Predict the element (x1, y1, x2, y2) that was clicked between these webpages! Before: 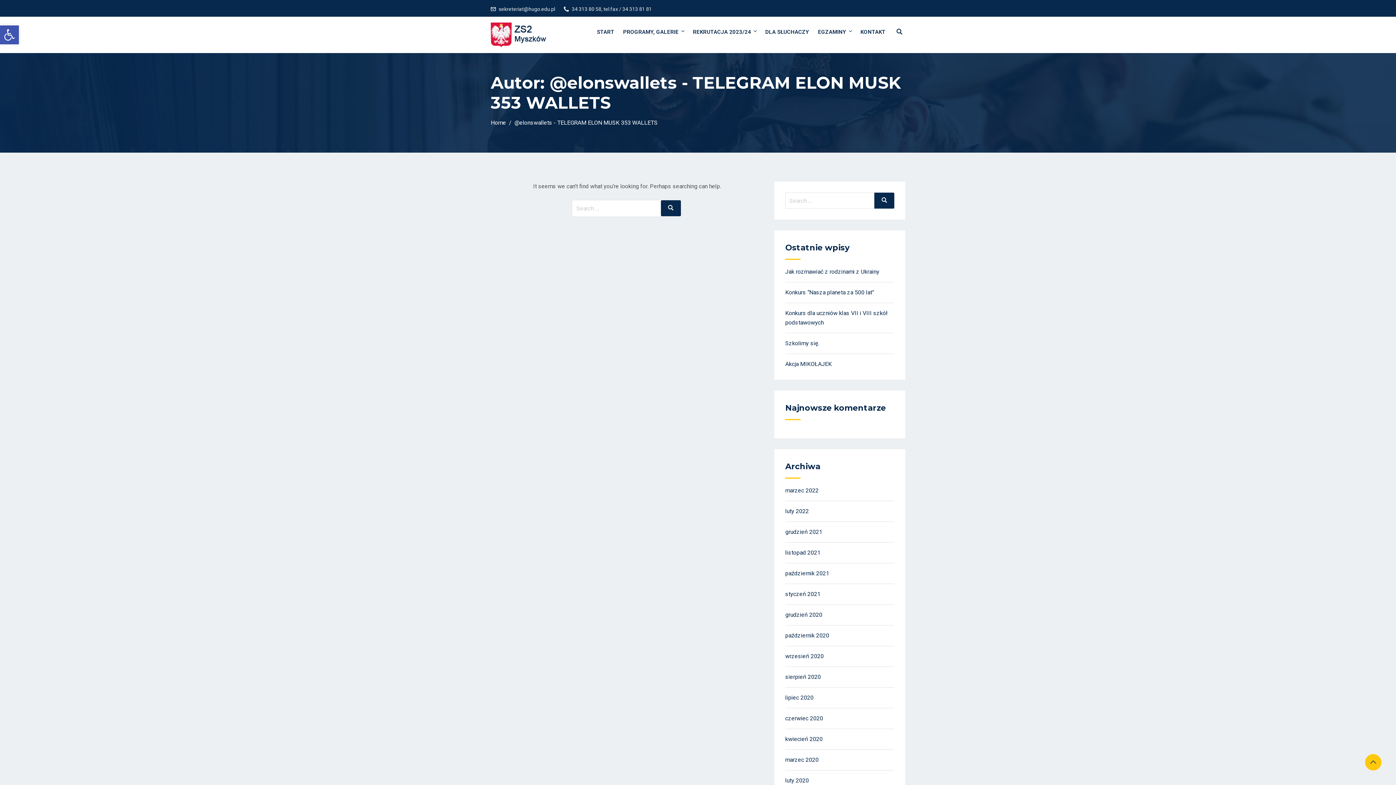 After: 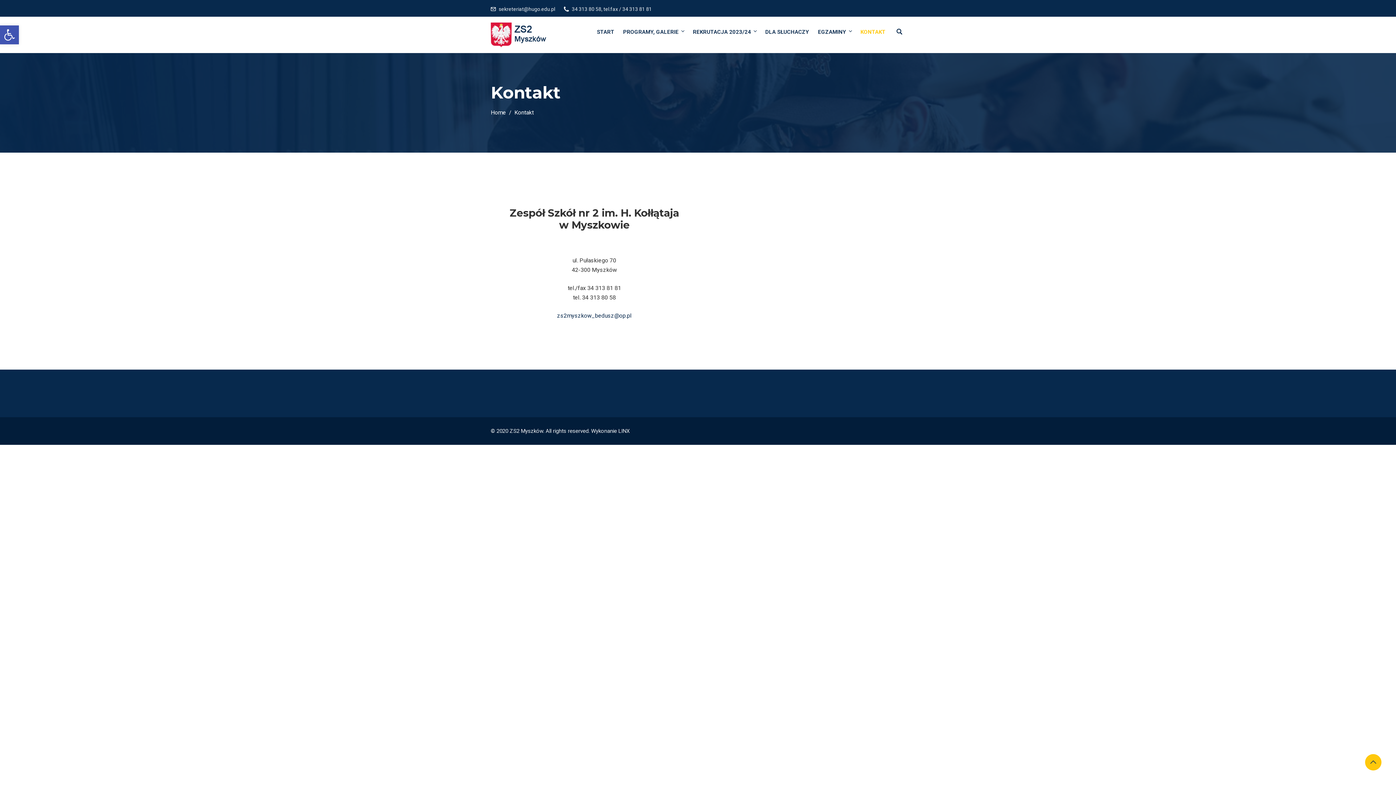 Action: bbox: (857, 16, 885, 47) label: KONTAKT